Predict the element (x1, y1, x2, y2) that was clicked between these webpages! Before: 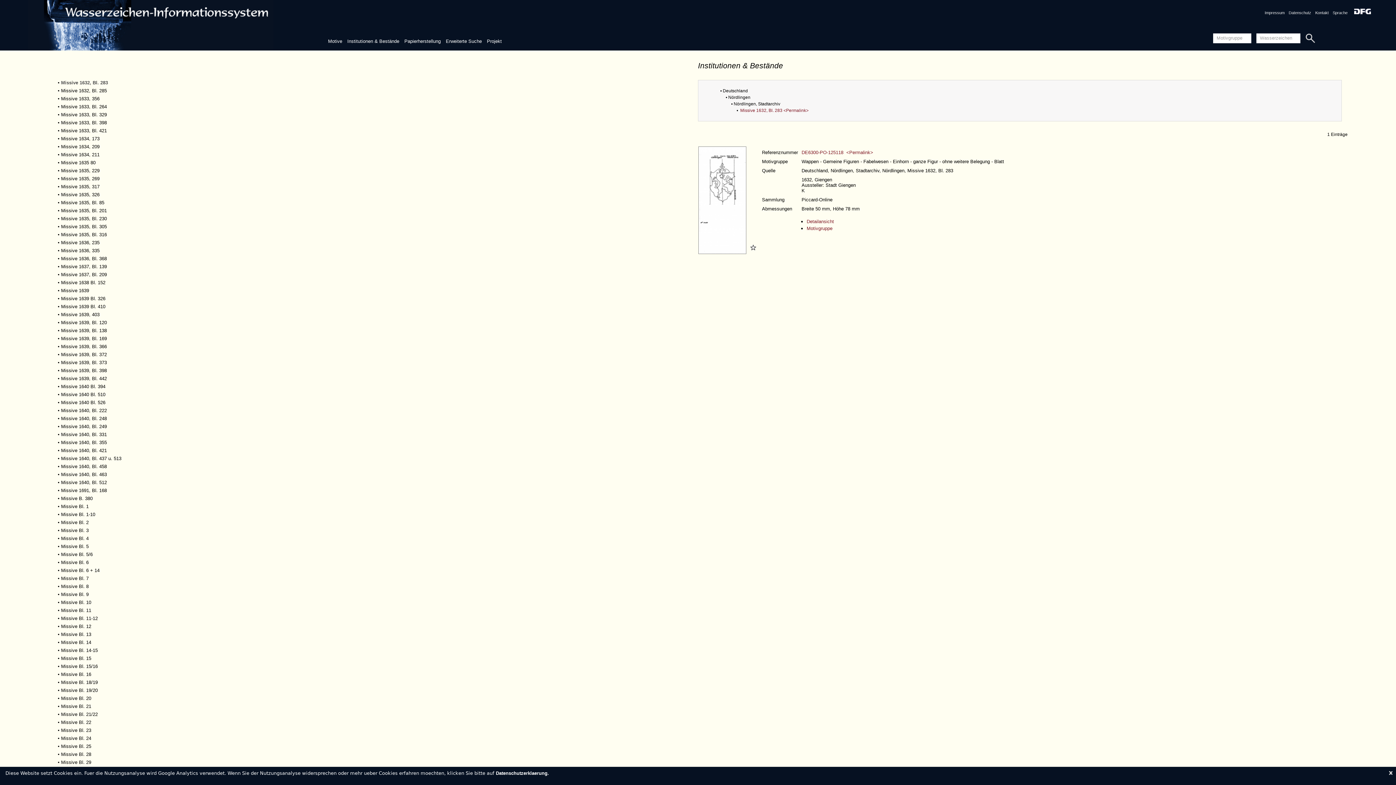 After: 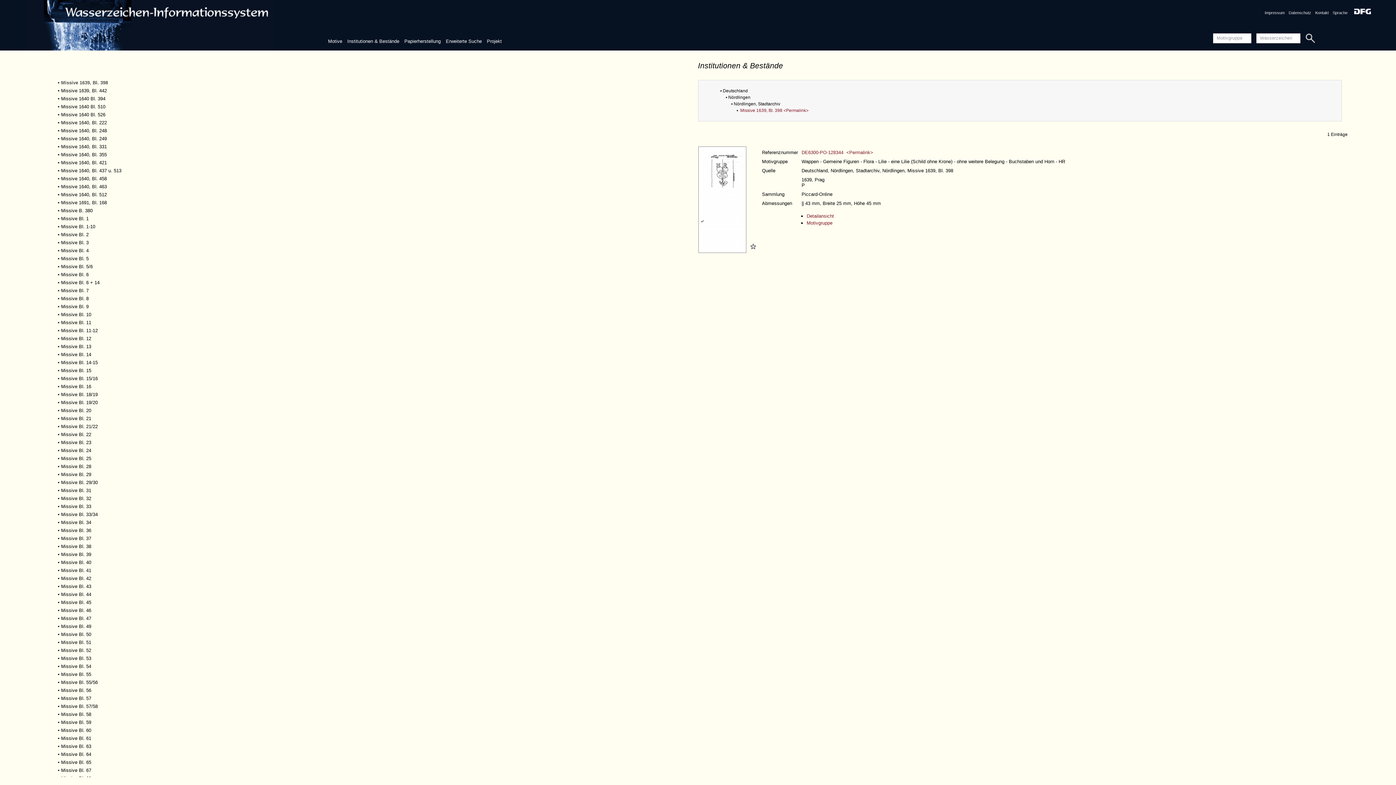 Action: bbox: (61, 368, 106, 373) label: Missive 1639, Bl. 398